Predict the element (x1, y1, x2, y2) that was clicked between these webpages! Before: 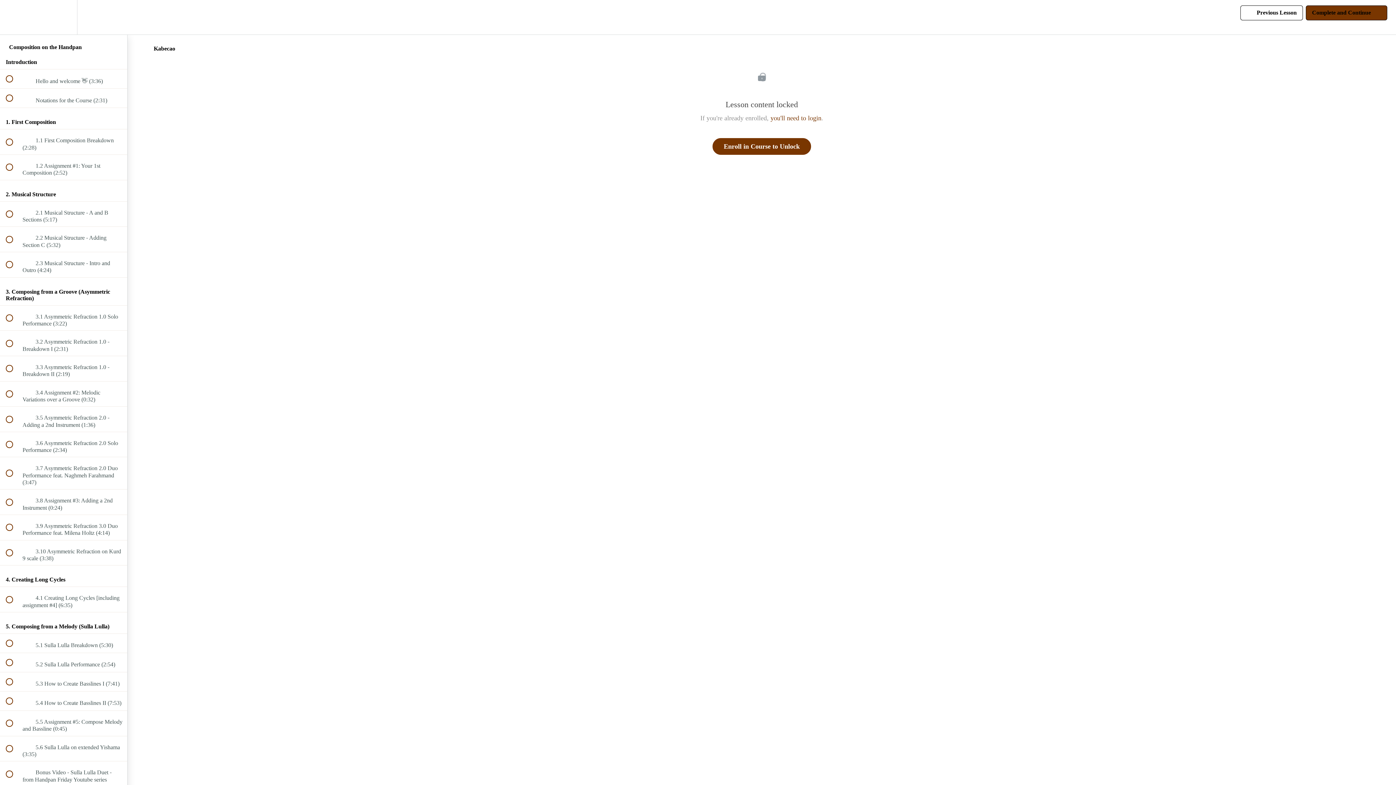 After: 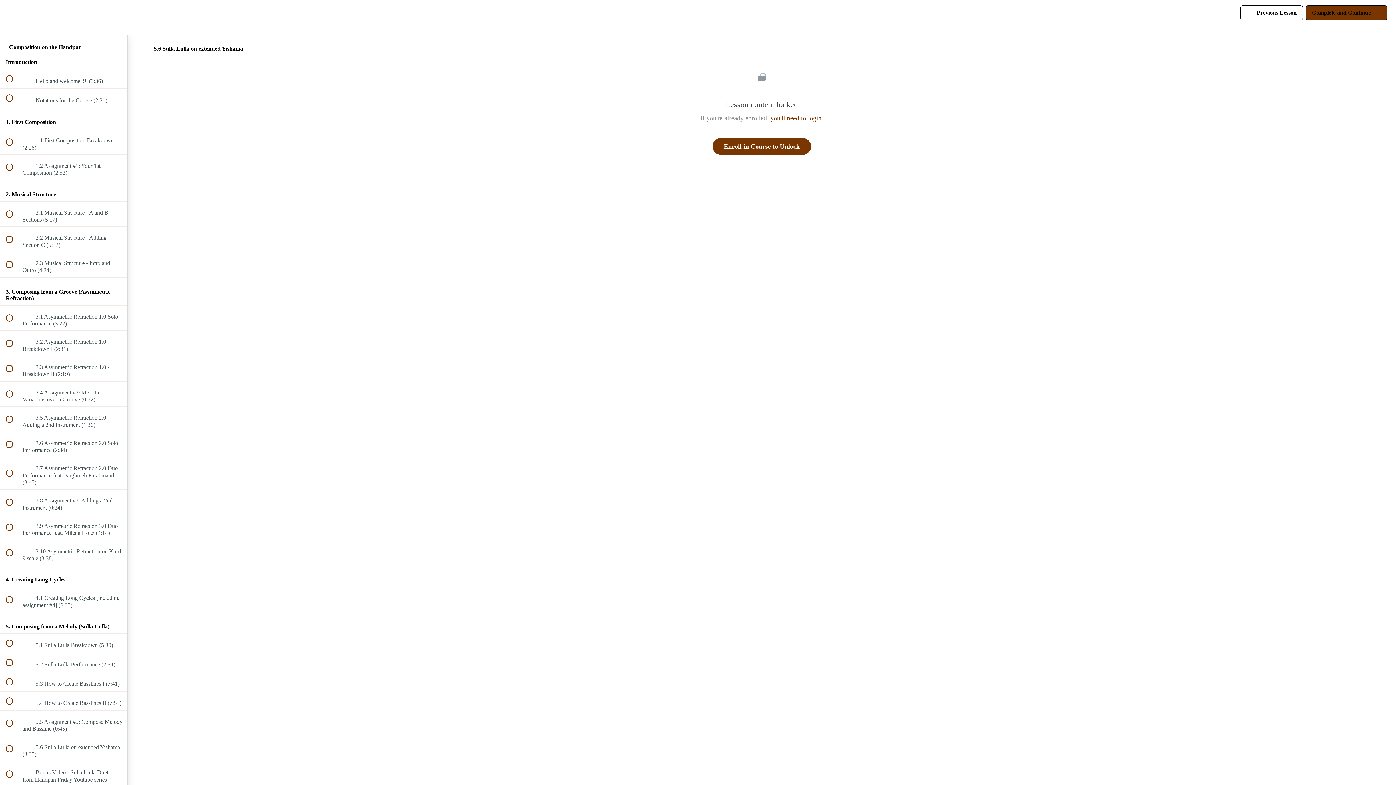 Action: bbox: (0, 736, 127, 761) label:  
 5.6 Sulla Lulla on extended Yishama (3:35)